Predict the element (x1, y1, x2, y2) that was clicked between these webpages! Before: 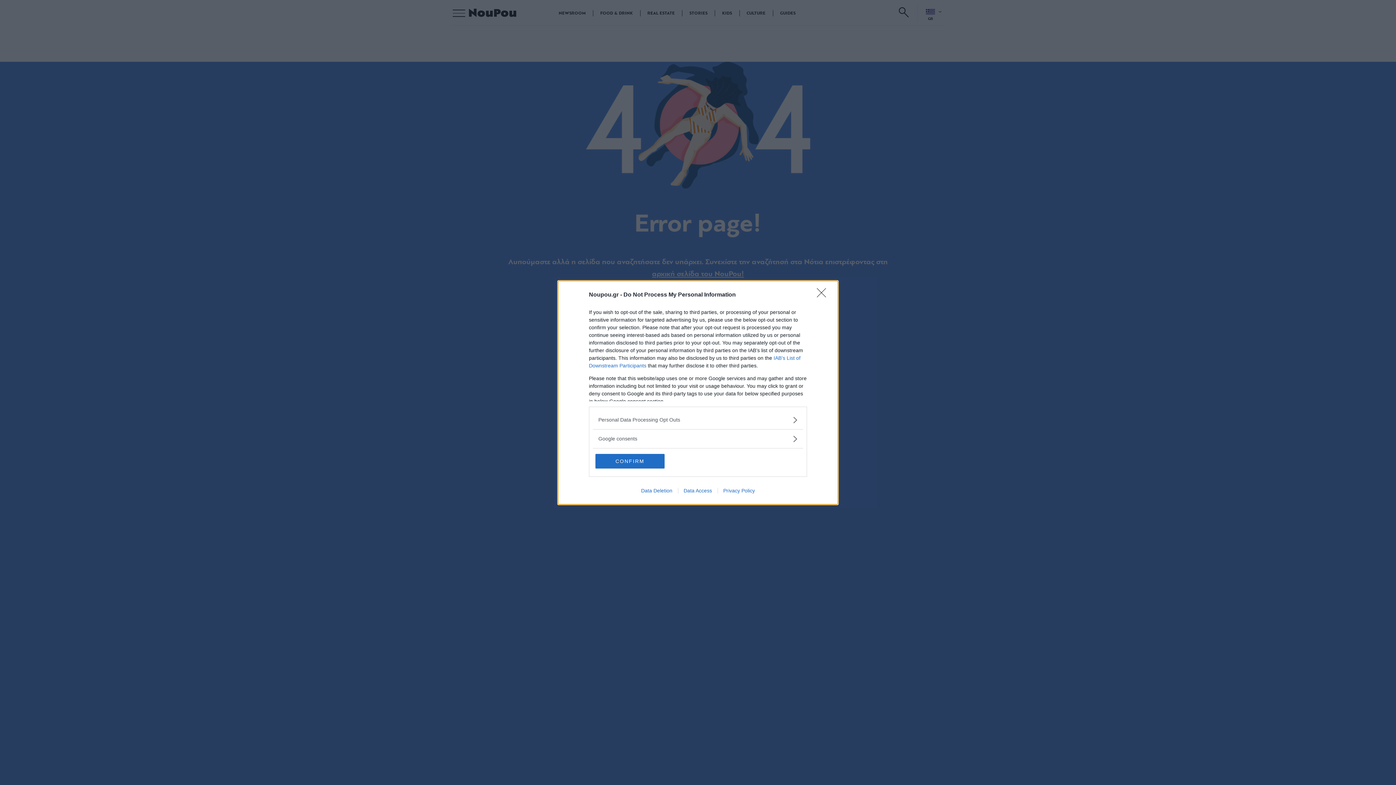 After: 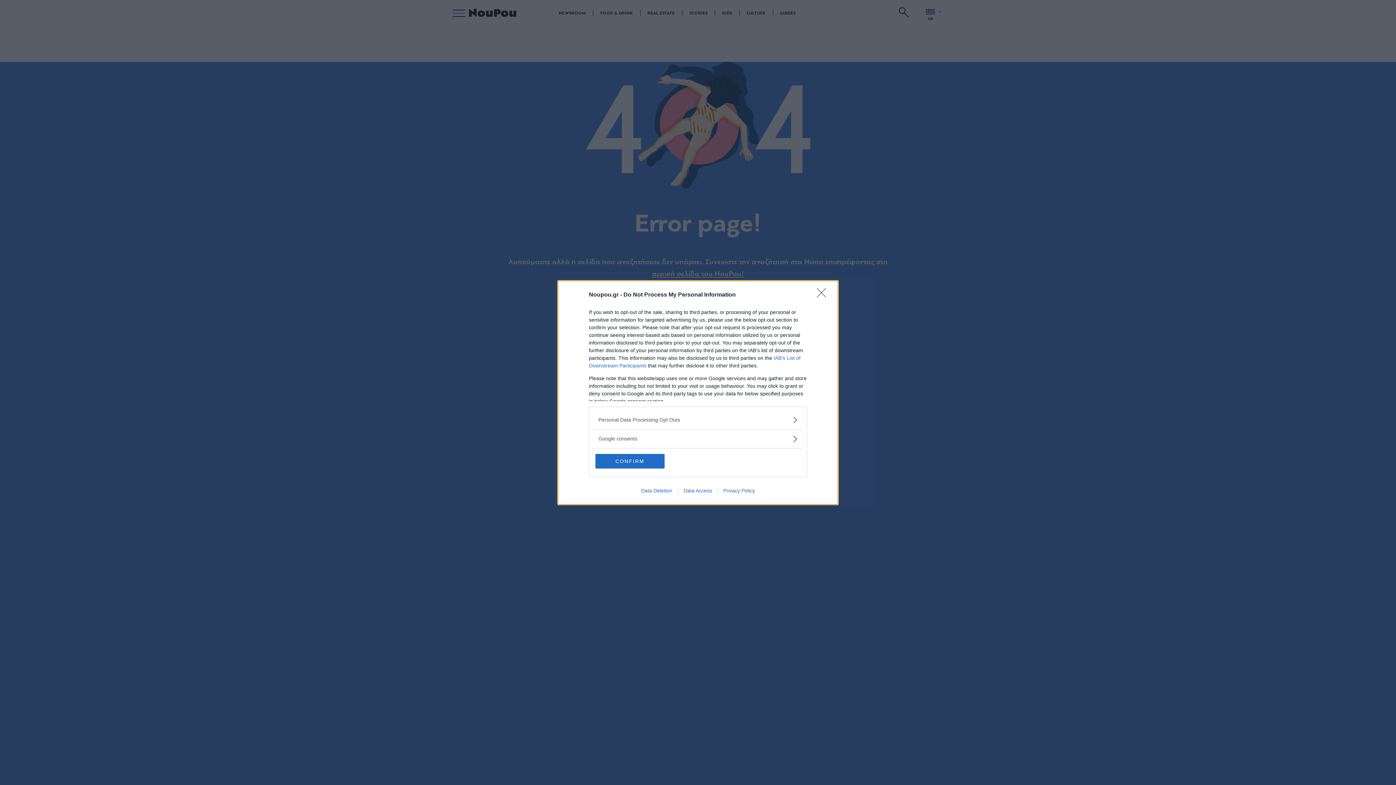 Action: bbox: (717, 487, 760, 493) label: Privacy Policy